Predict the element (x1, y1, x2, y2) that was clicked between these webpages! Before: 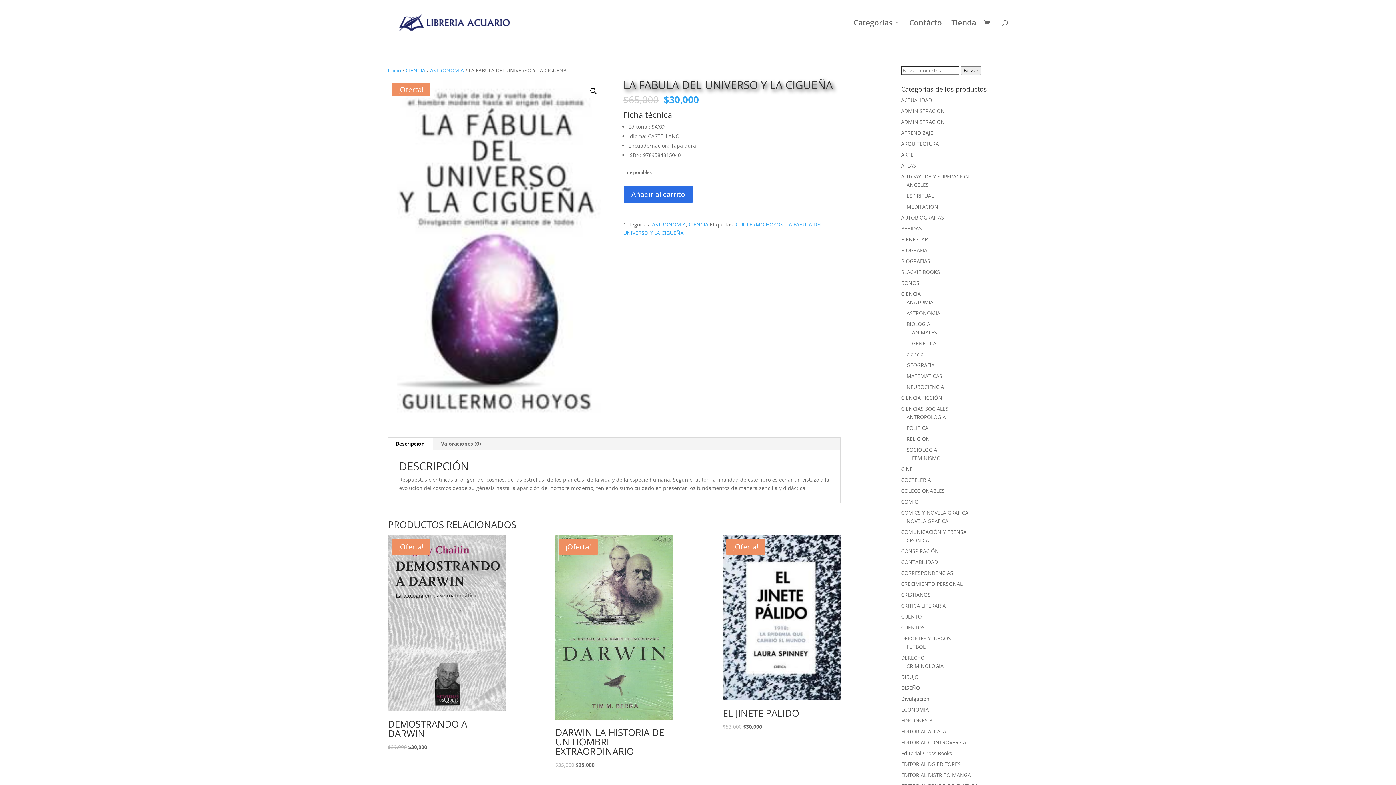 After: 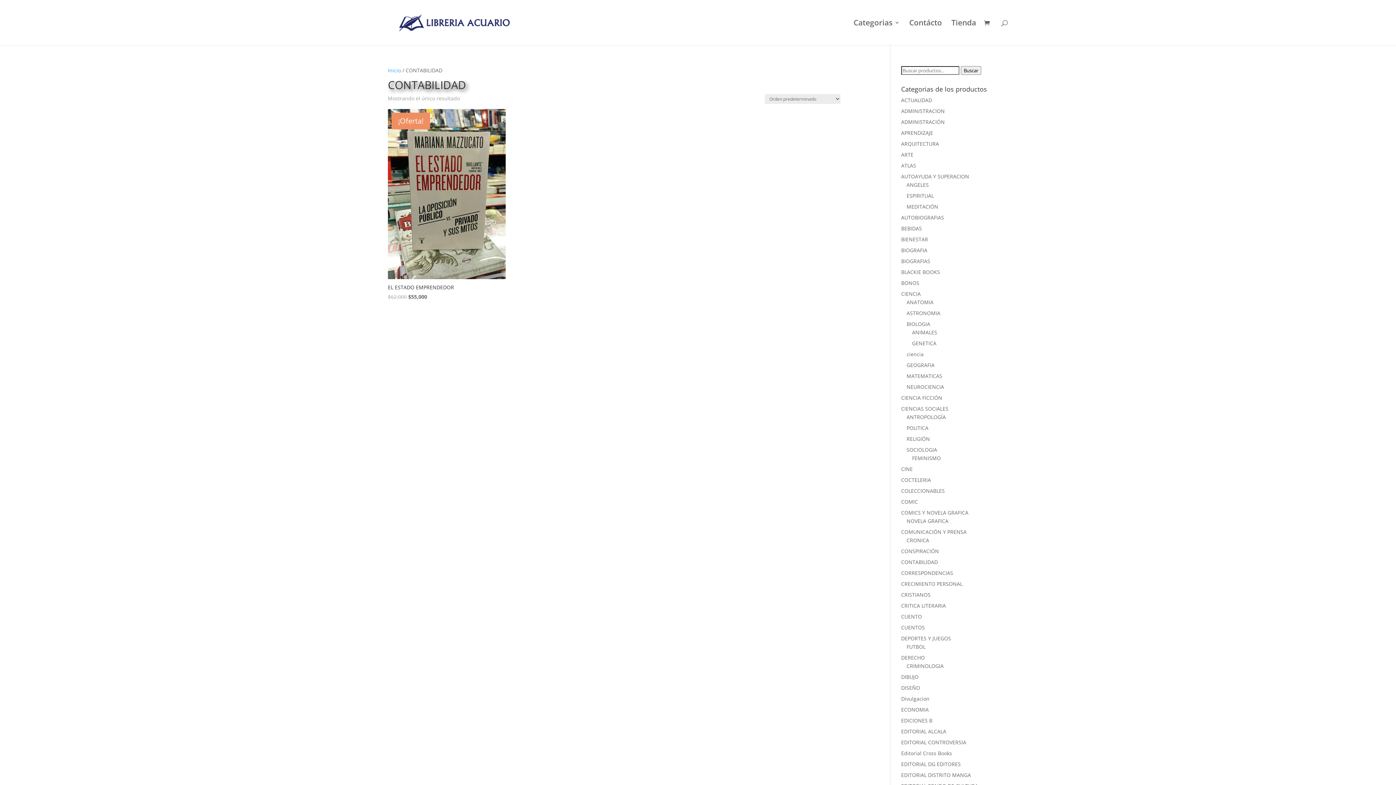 Action: label: CONTABILIDAD bbox: (901, 558, 938, 565)